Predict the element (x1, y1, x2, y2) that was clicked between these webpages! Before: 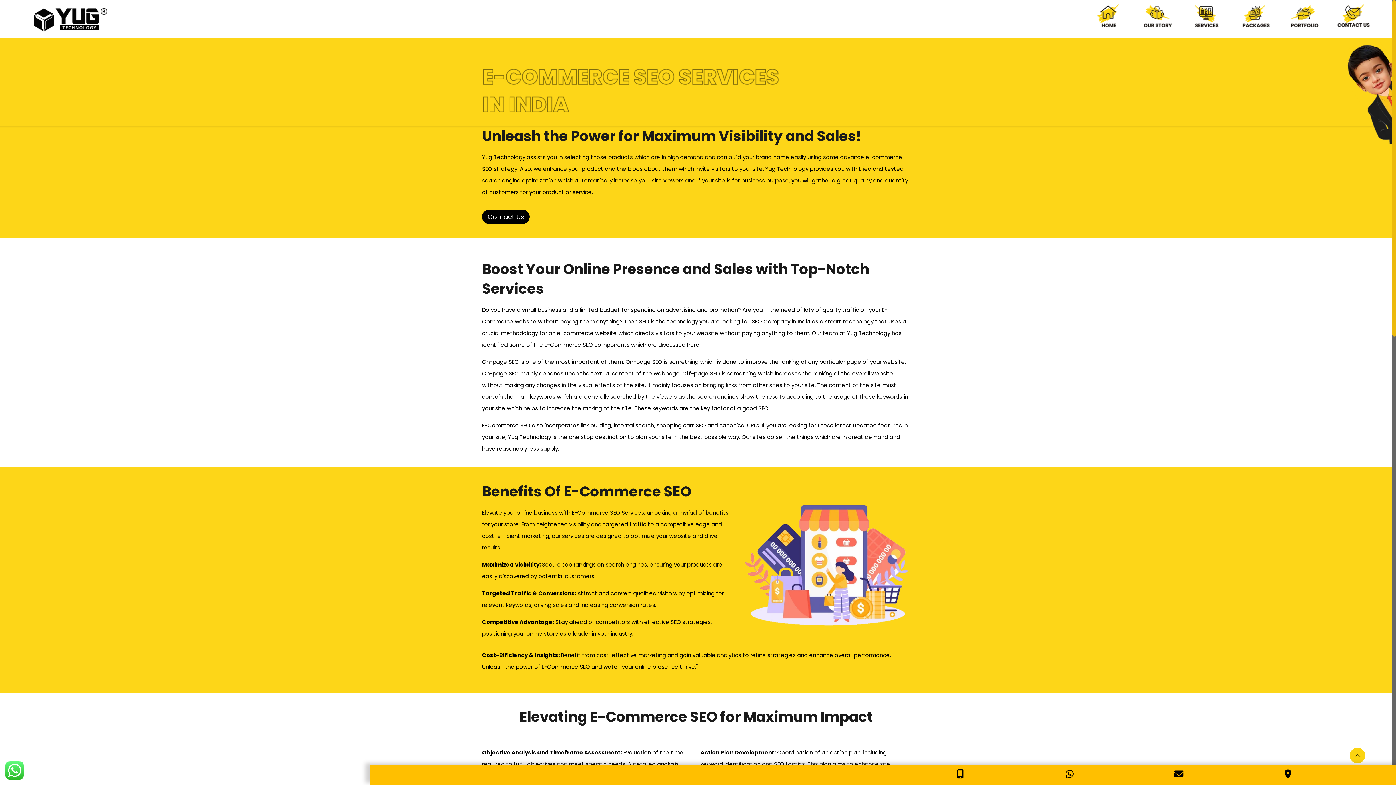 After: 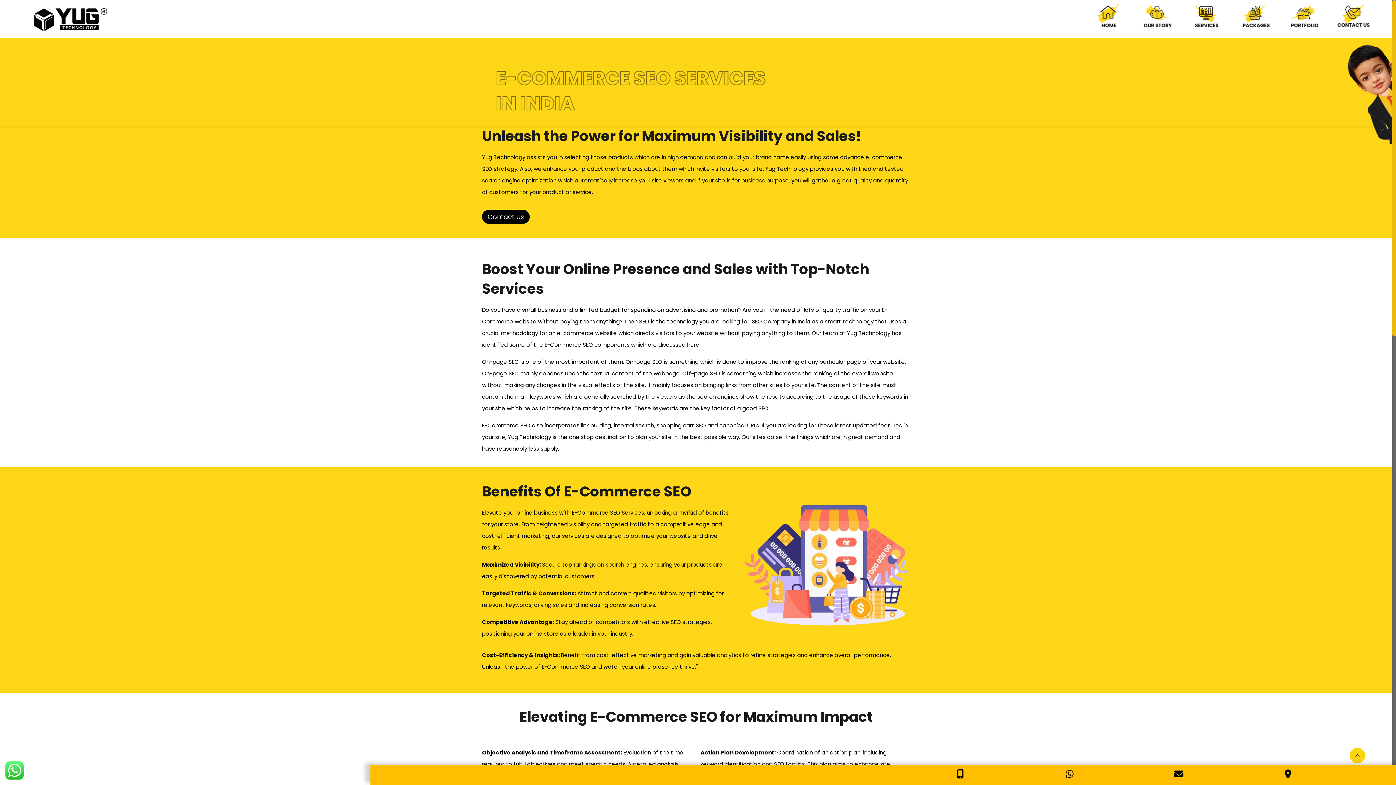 Action: bbox: (955, 771, 966, 778)